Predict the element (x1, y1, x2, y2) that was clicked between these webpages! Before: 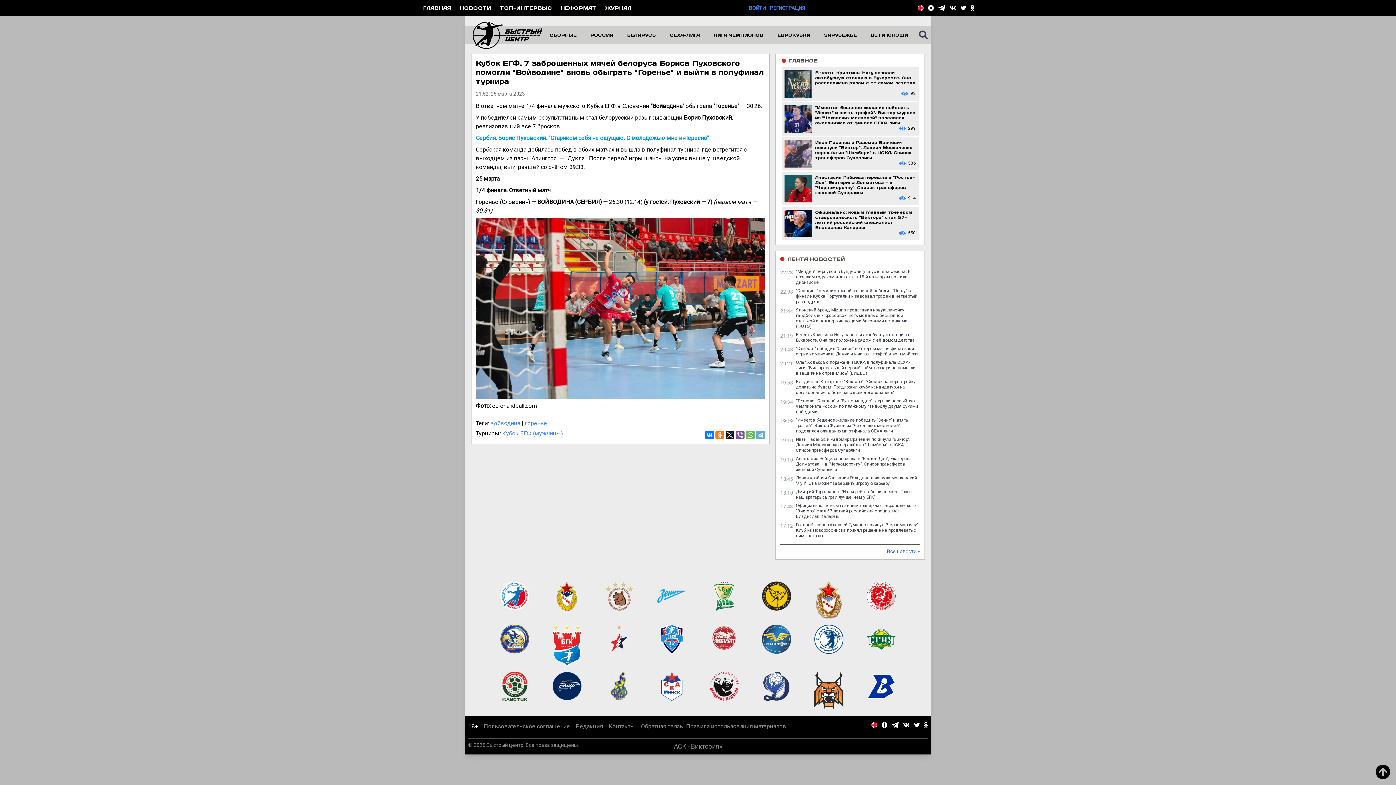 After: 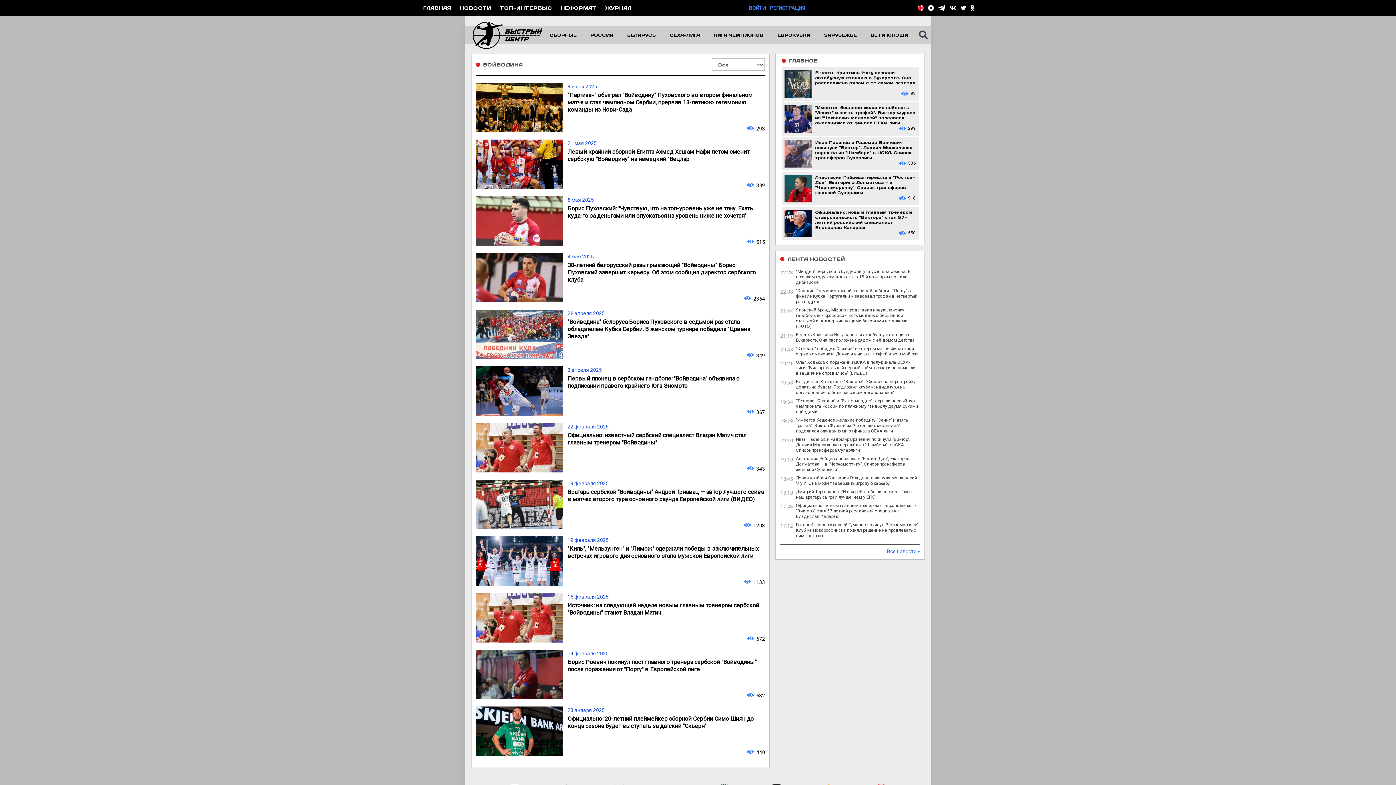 Action: bbox: (490, 420, 520, 426) label: войводина